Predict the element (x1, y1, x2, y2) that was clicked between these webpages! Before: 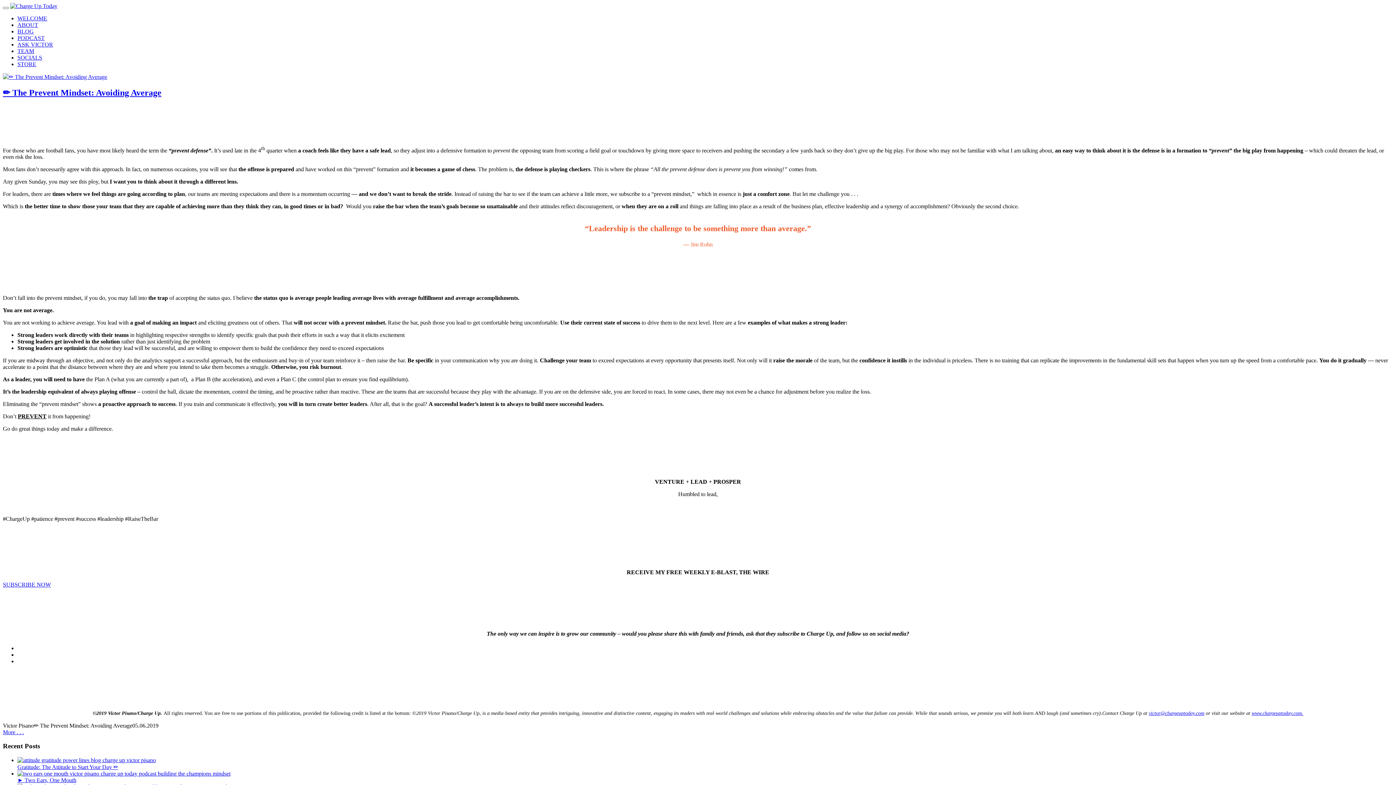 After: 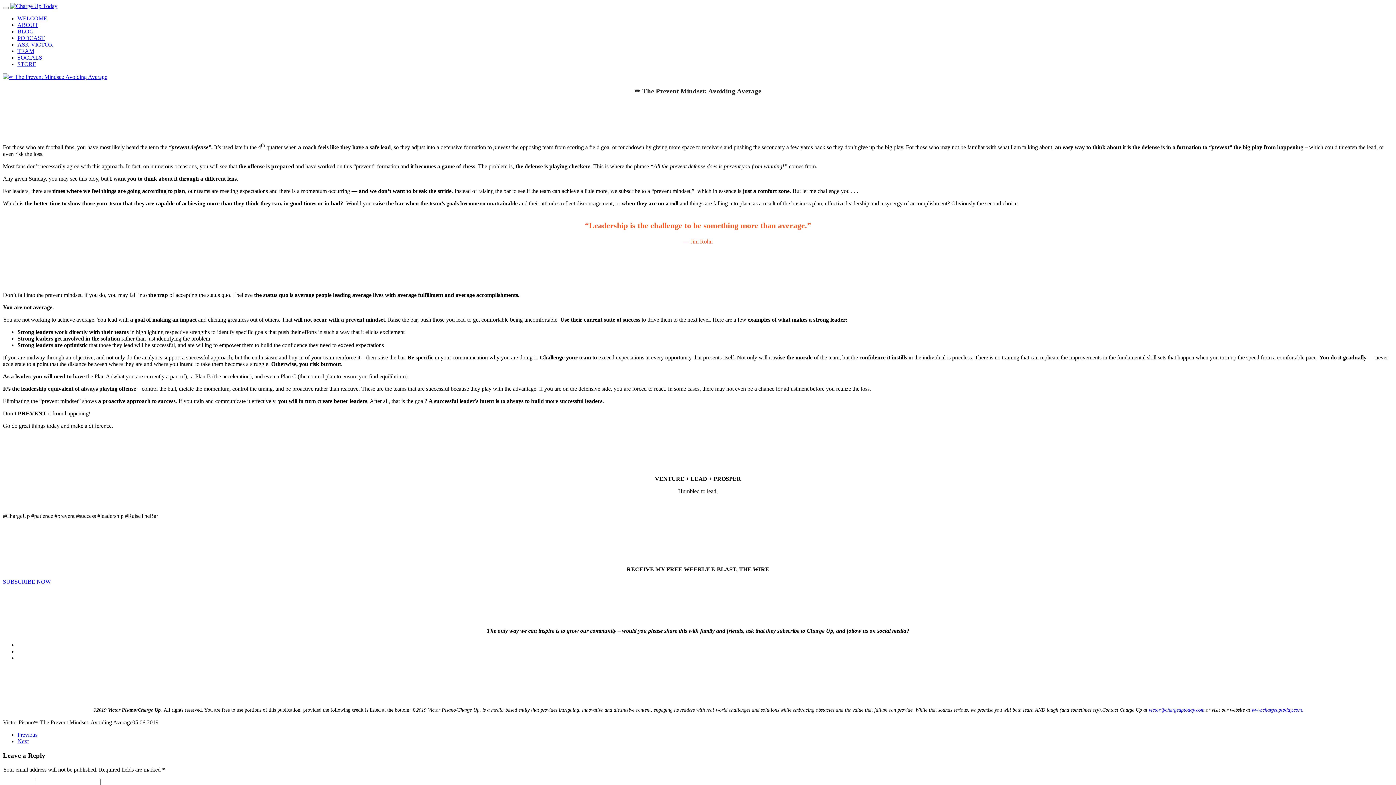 Action: label: ✏ The Prevent Mindset: Avoiding Average bbox: (2, 87, 161, 97)